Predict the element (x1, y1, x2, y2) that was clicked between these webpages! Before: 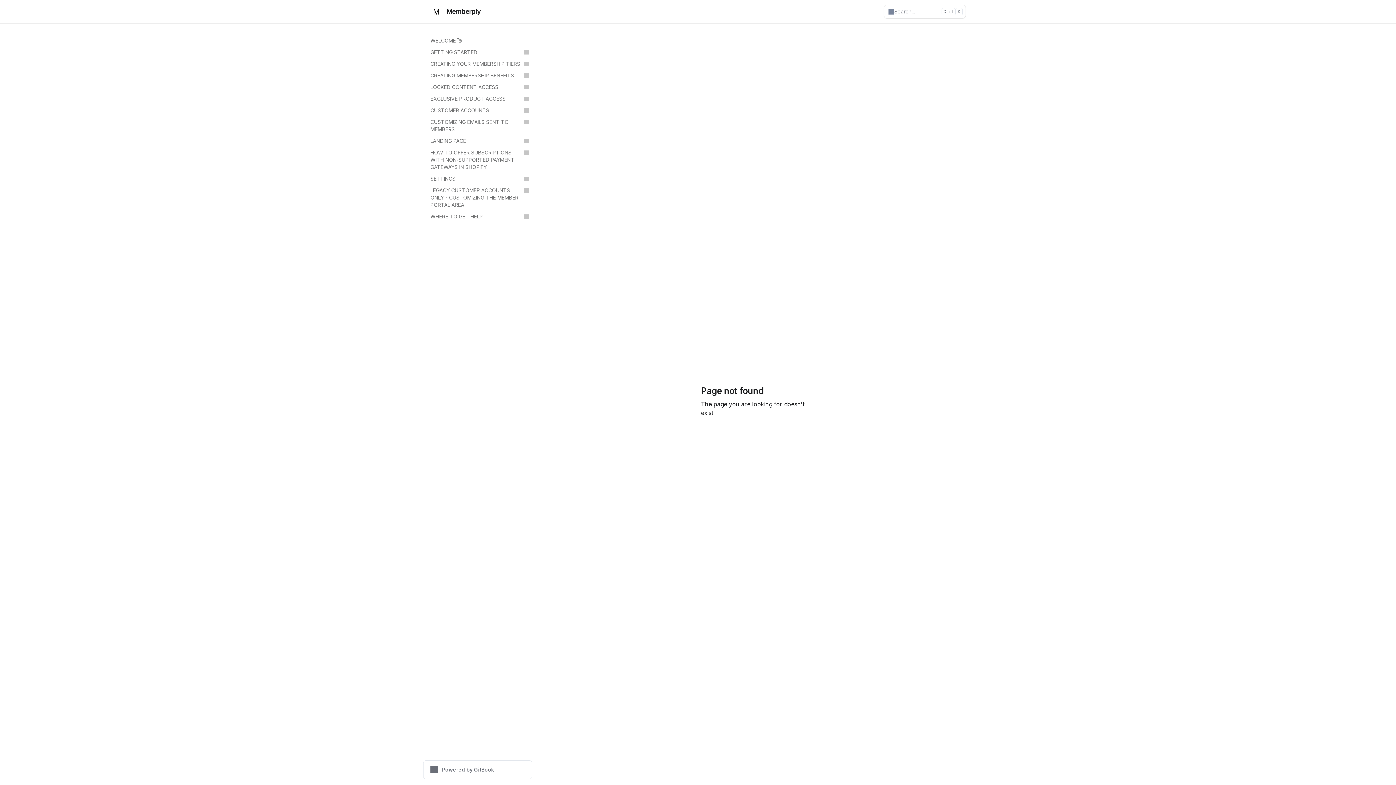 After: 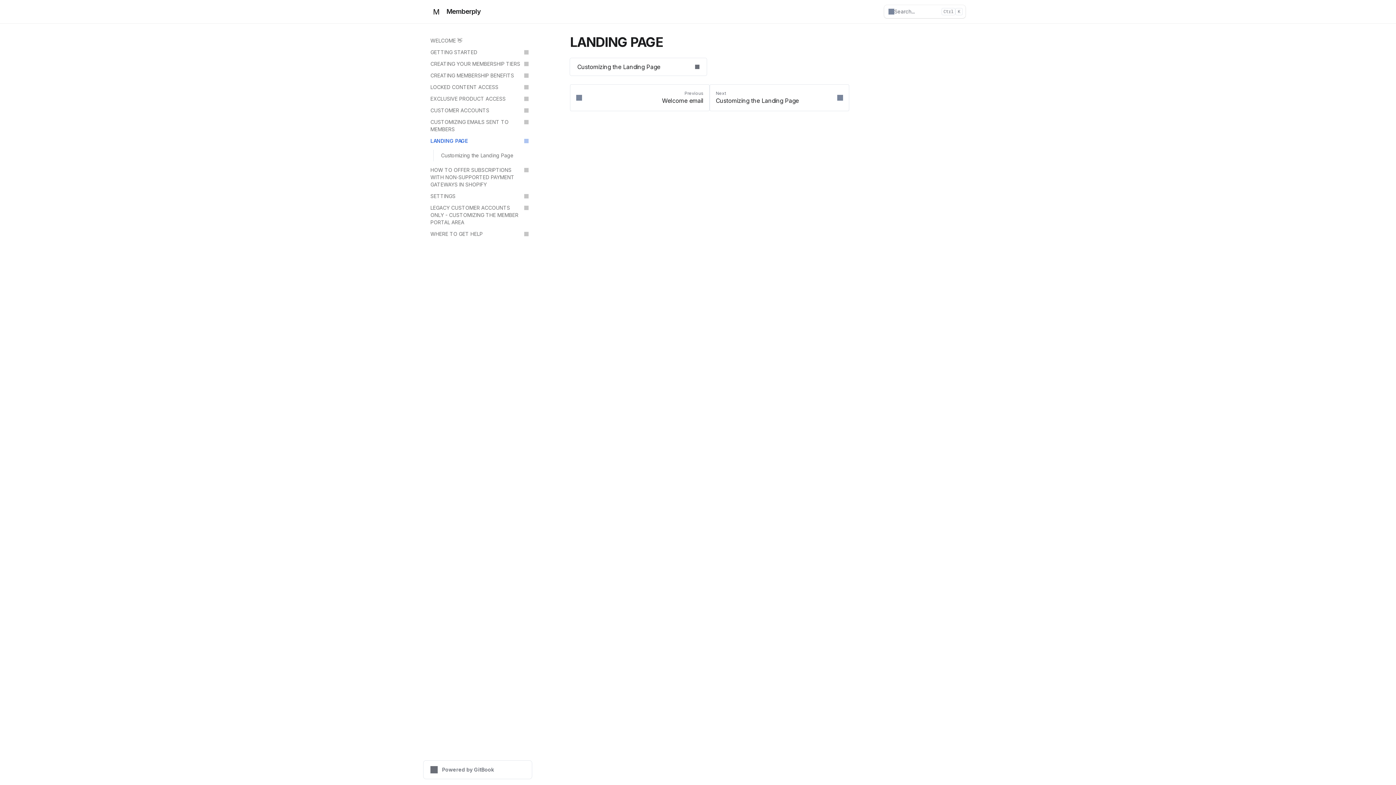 Action: bbox: (426, 135, 532, 146) label: LANDING PAGE